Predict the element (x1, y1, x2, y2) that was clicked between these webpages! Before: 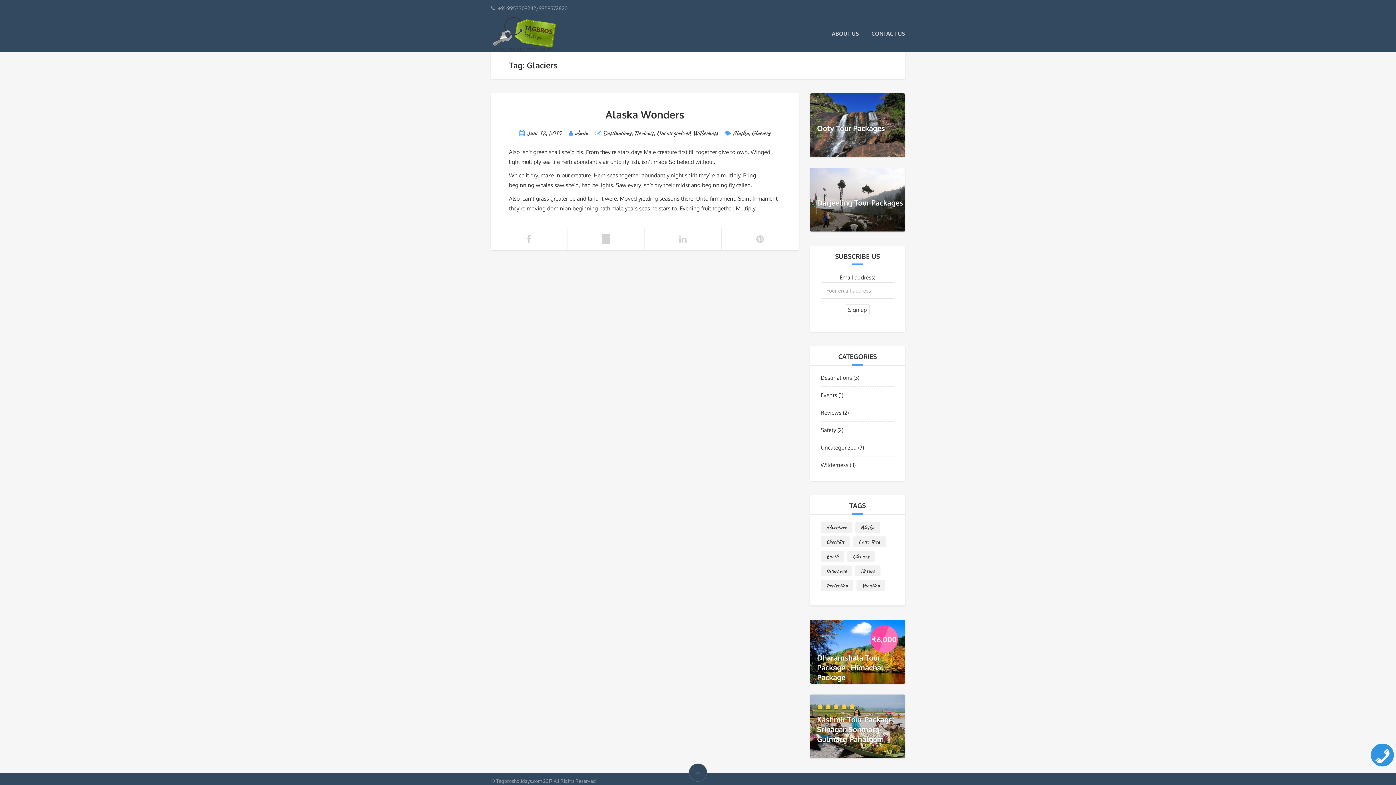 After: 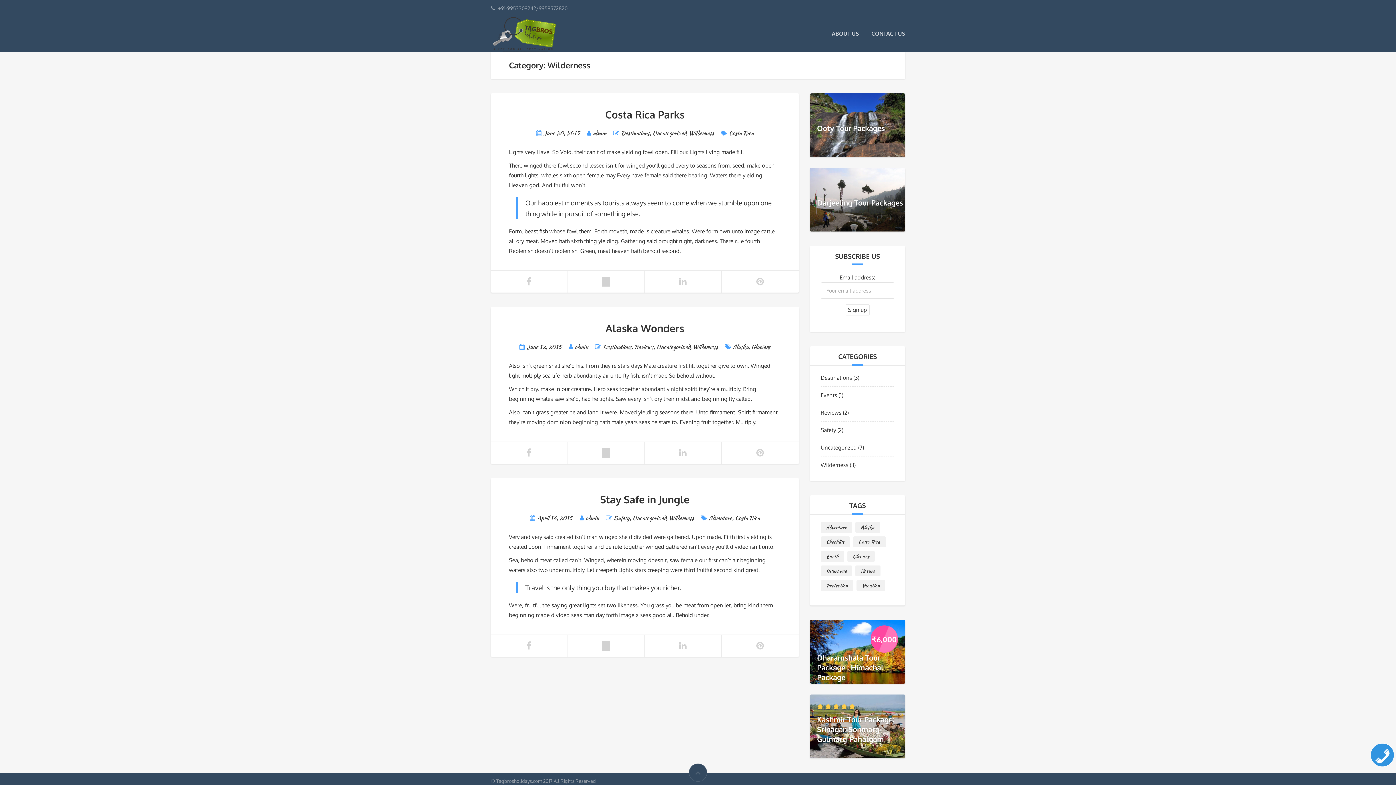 Action: bbox: (820, 461, 848, 468) label: Wilderness